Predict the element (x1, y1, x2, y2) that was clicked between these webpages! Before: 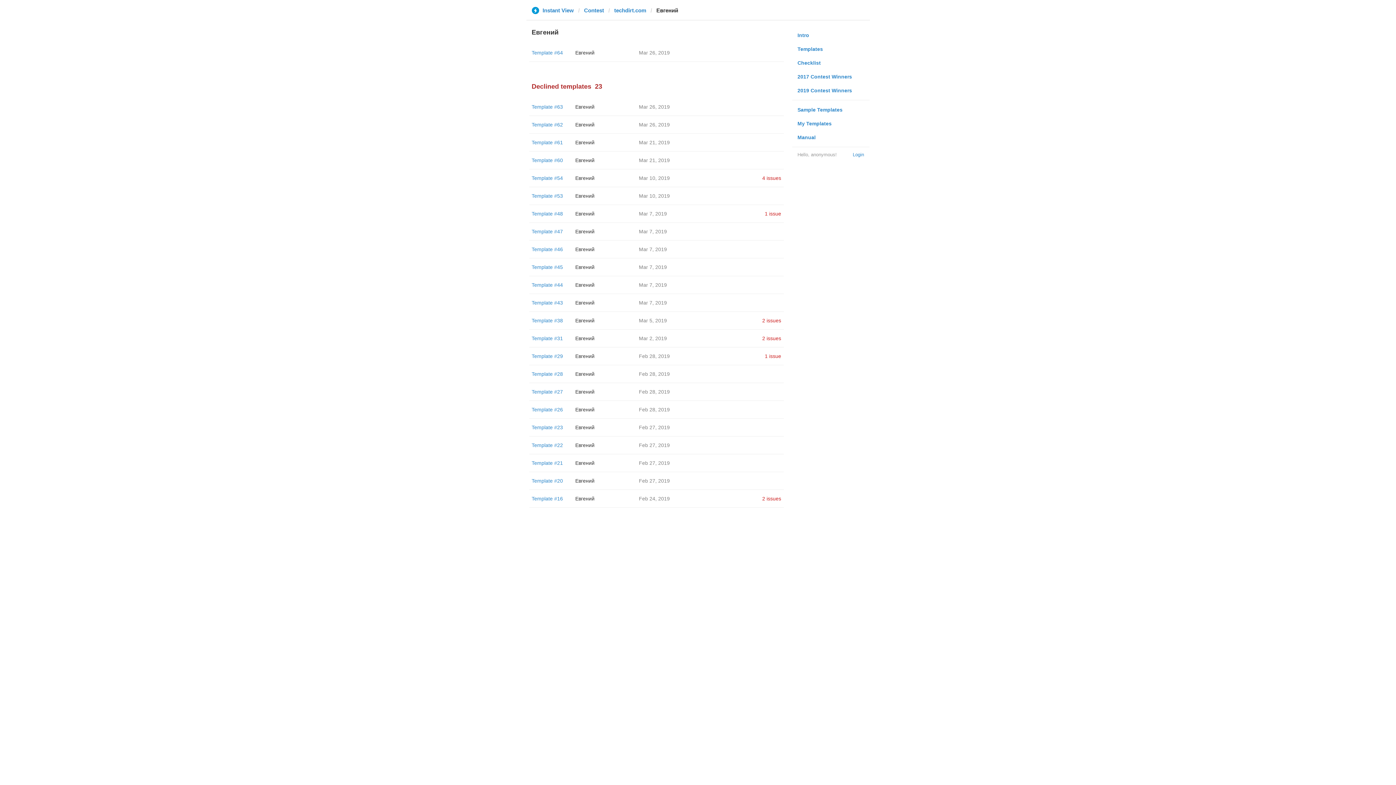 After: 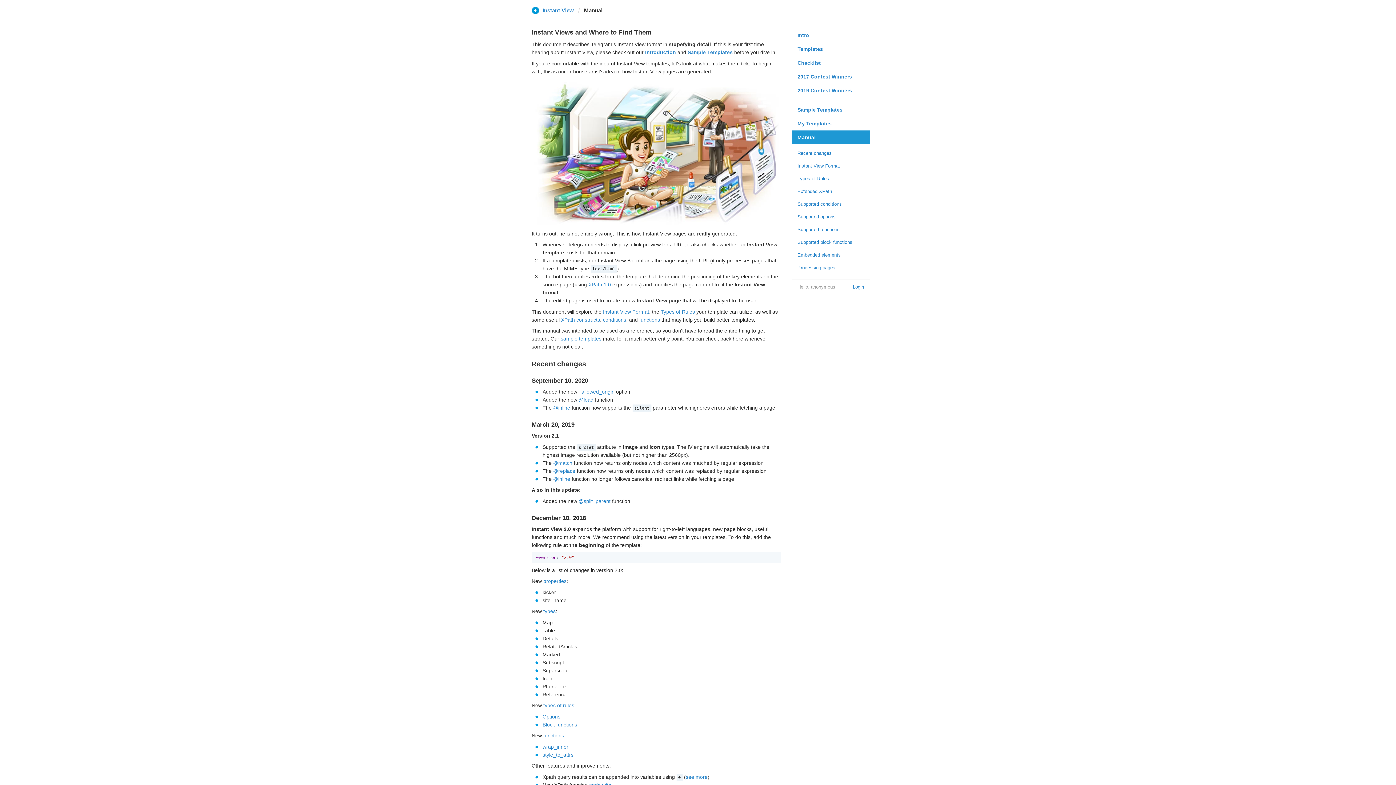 Action: label: Manual bbox: (792, 130, 869, 144)